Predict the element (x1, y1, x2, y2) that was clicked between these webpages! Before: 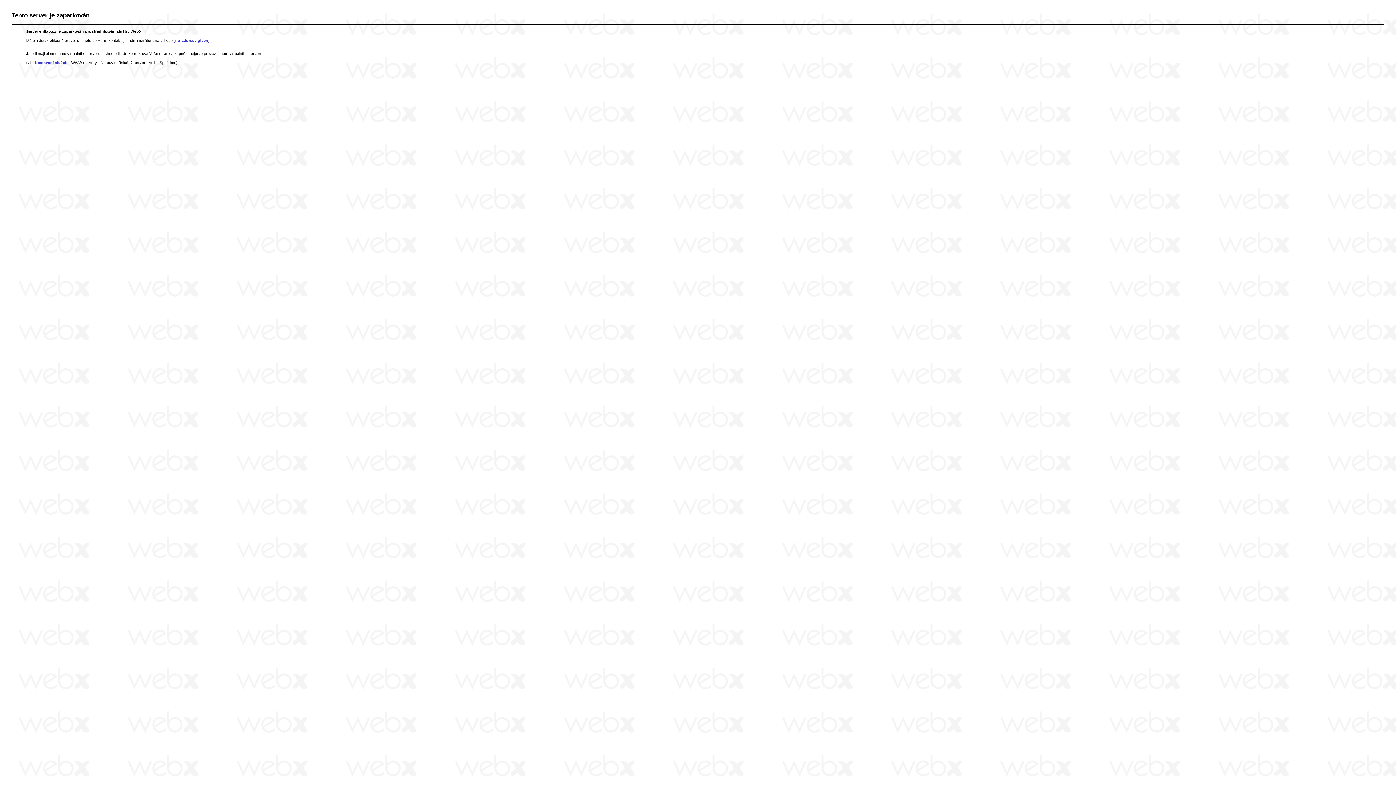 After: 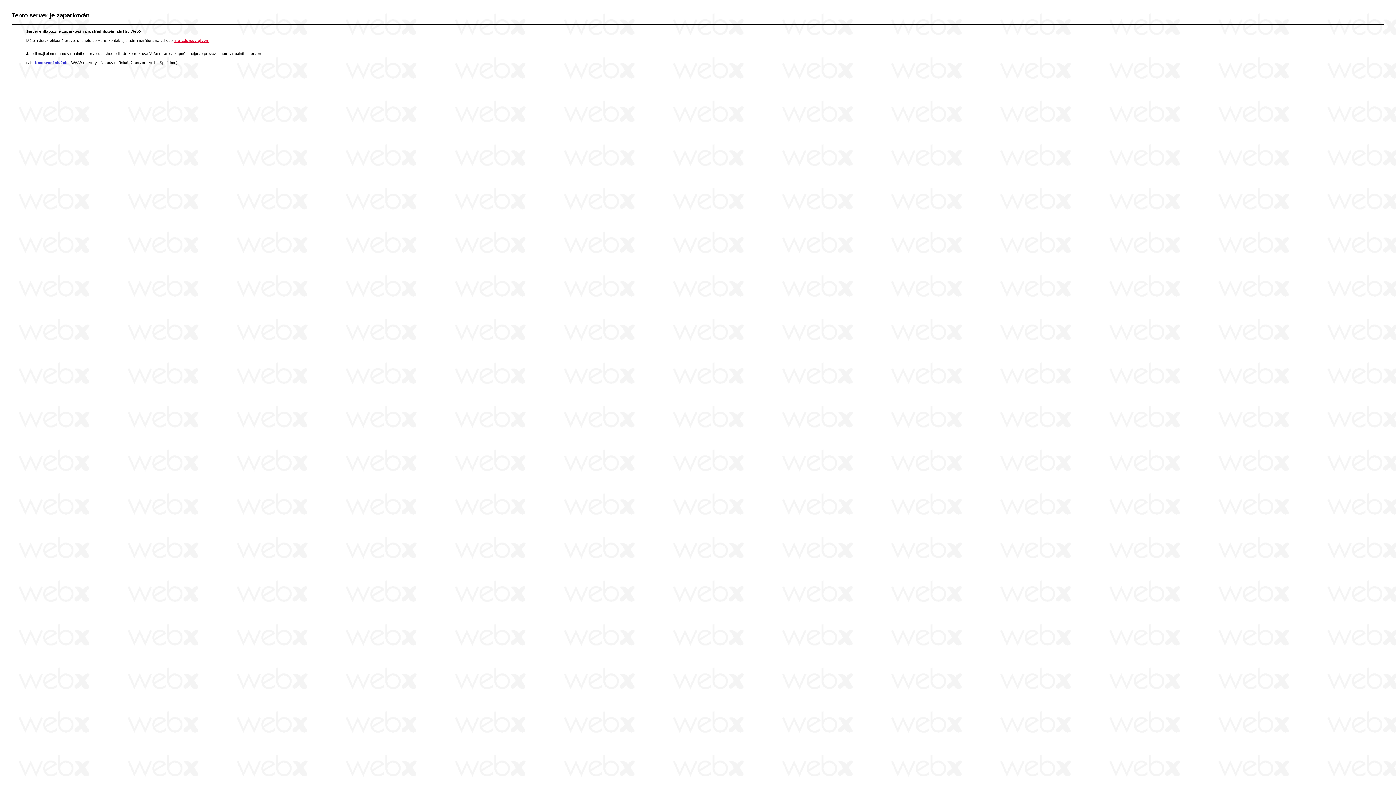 Action: label: [no address given] bbox: (173, 38, 209, 42)